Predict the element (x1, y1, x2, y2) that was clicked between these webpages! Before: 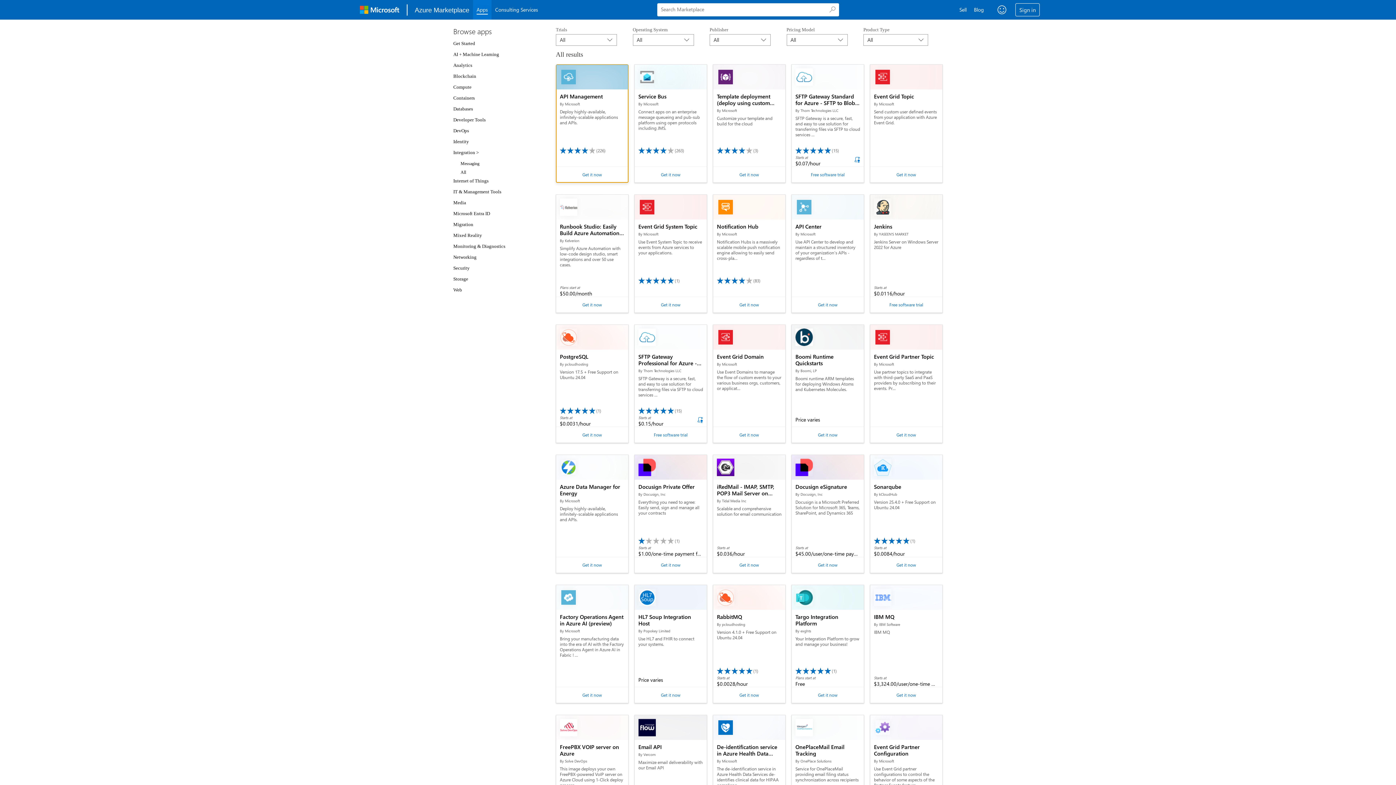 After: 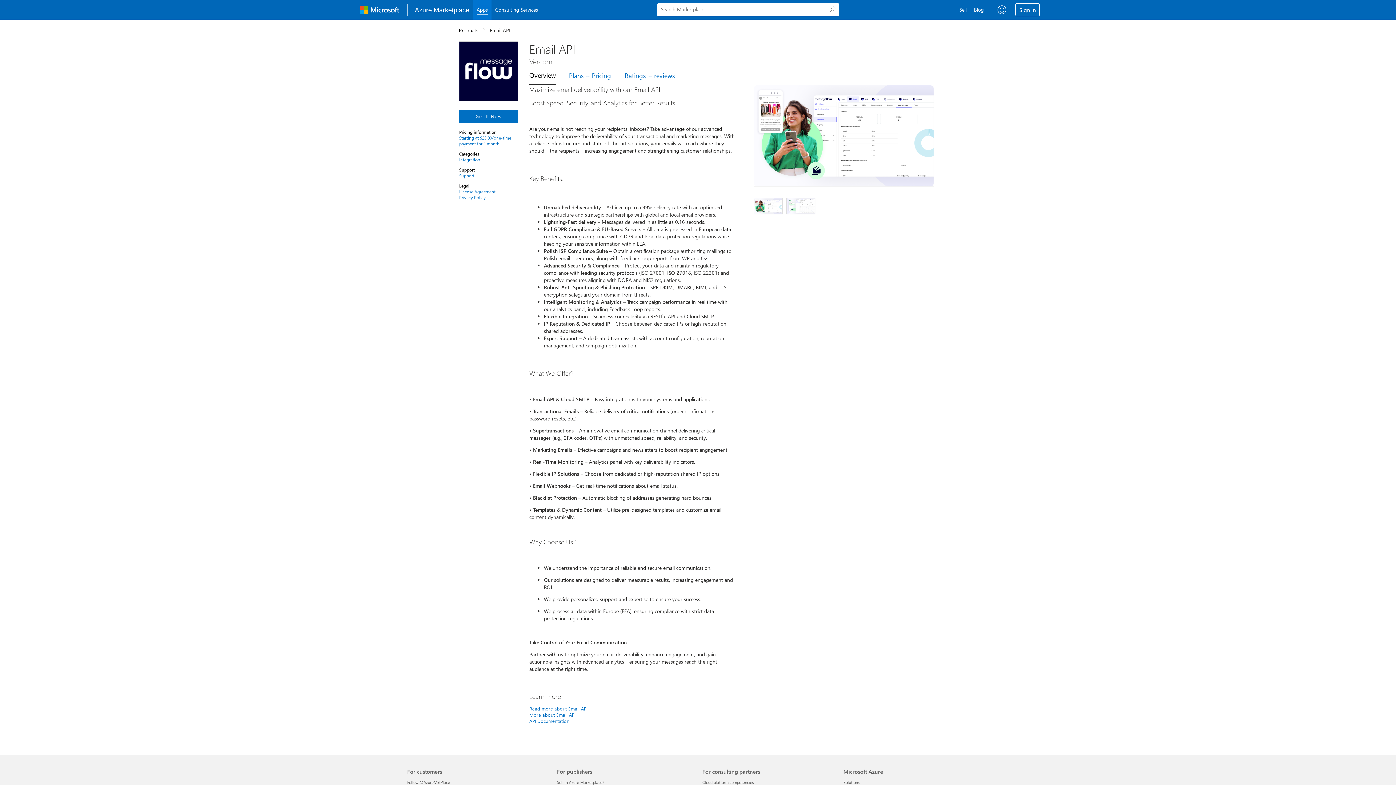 Action: bbox: (634, 715, 706, 740) label: Email API
By Vercom
Maximize email deliverability with our Email API
Starts at
$23.00/one-time payment for 1 month